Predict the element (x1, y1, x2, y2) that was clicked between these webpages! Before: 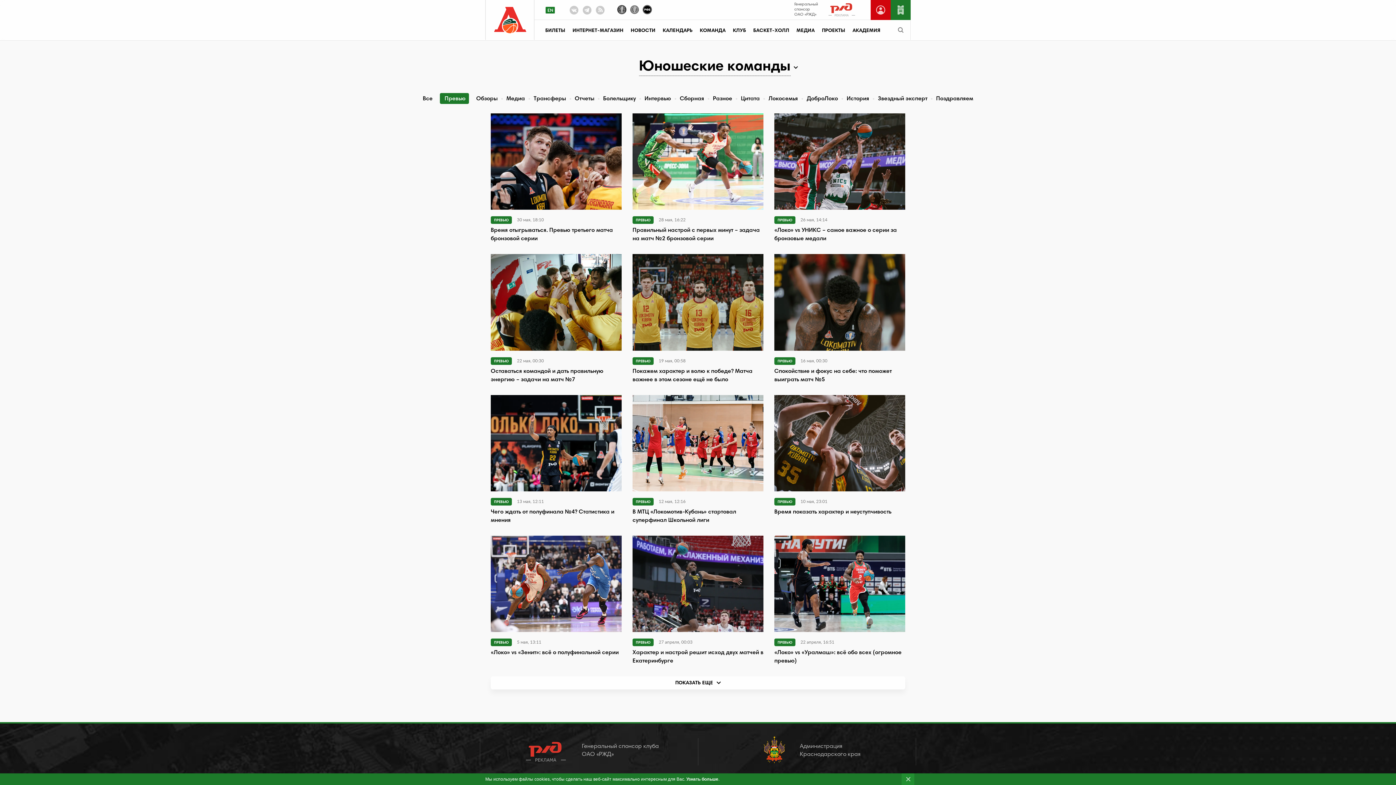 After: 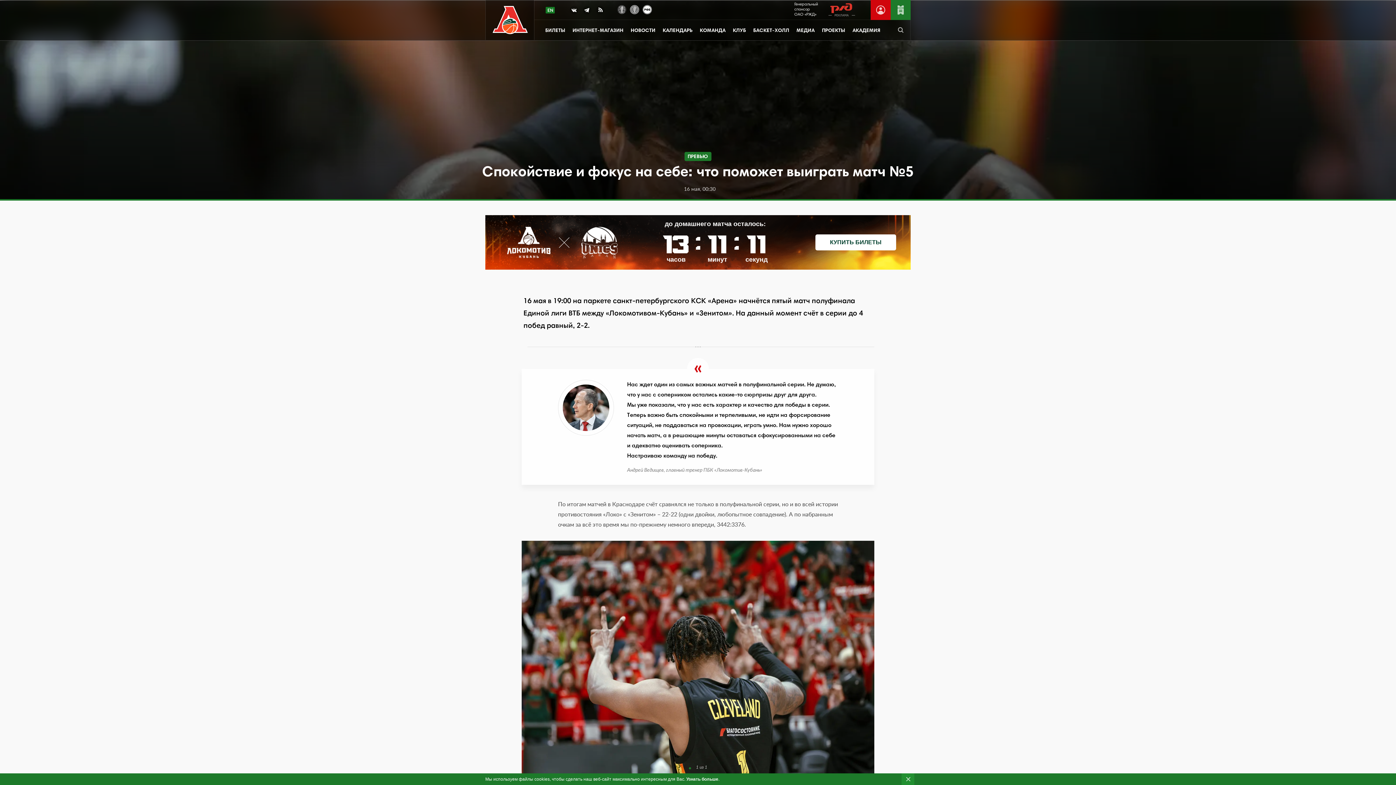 Action: bbox: (774, 298, 905, 305)